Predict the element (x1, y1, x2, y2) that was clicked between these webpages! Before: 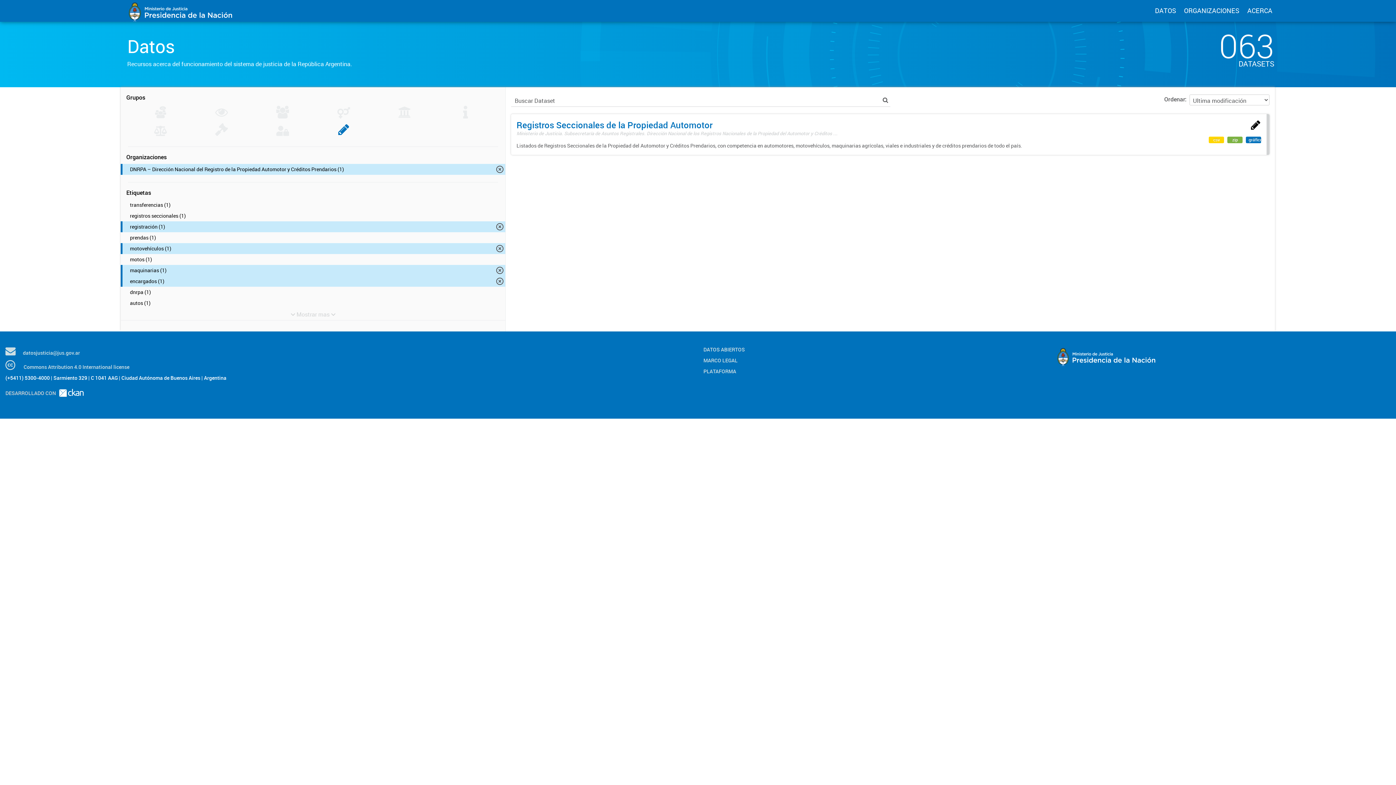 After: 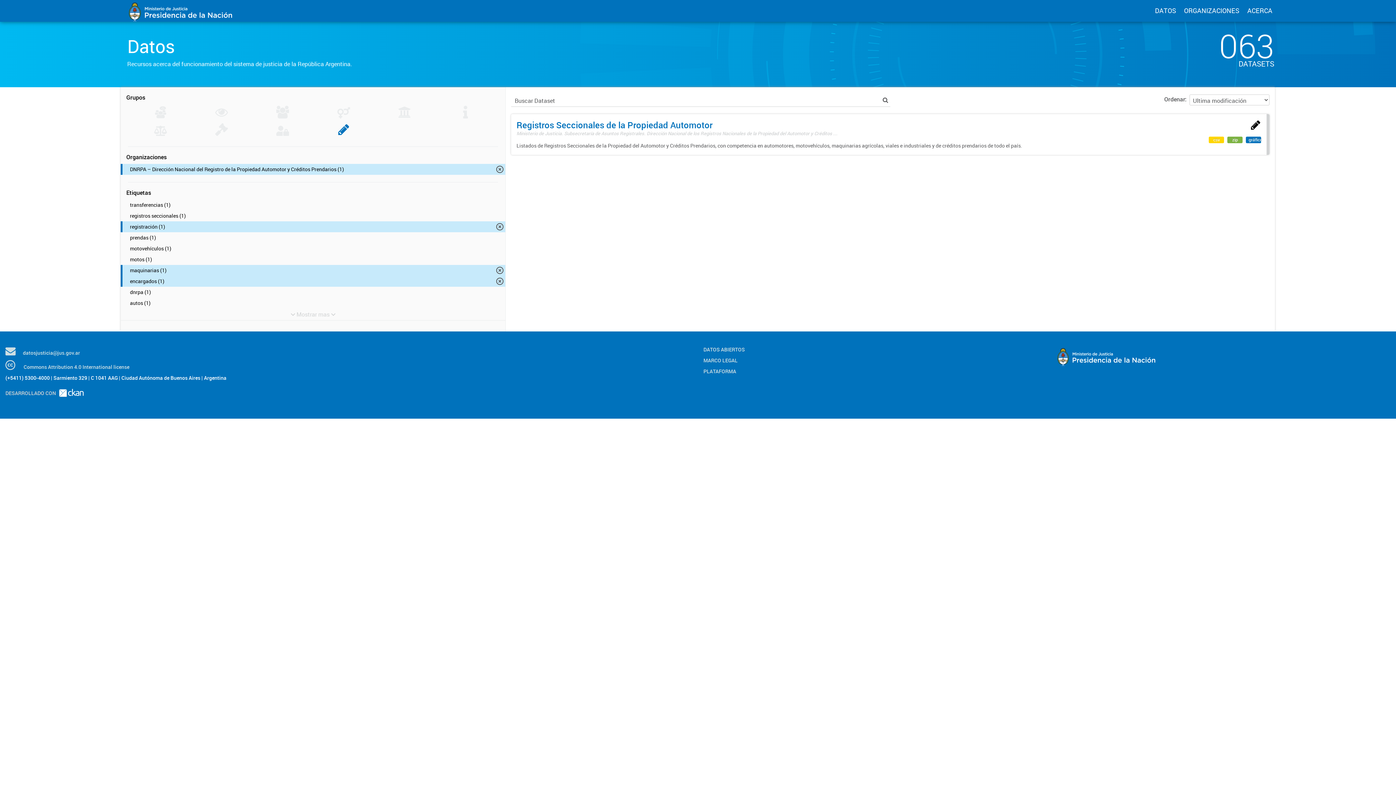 Action: label: motovehículos (1) bbox: (120, 243, 505, 254)